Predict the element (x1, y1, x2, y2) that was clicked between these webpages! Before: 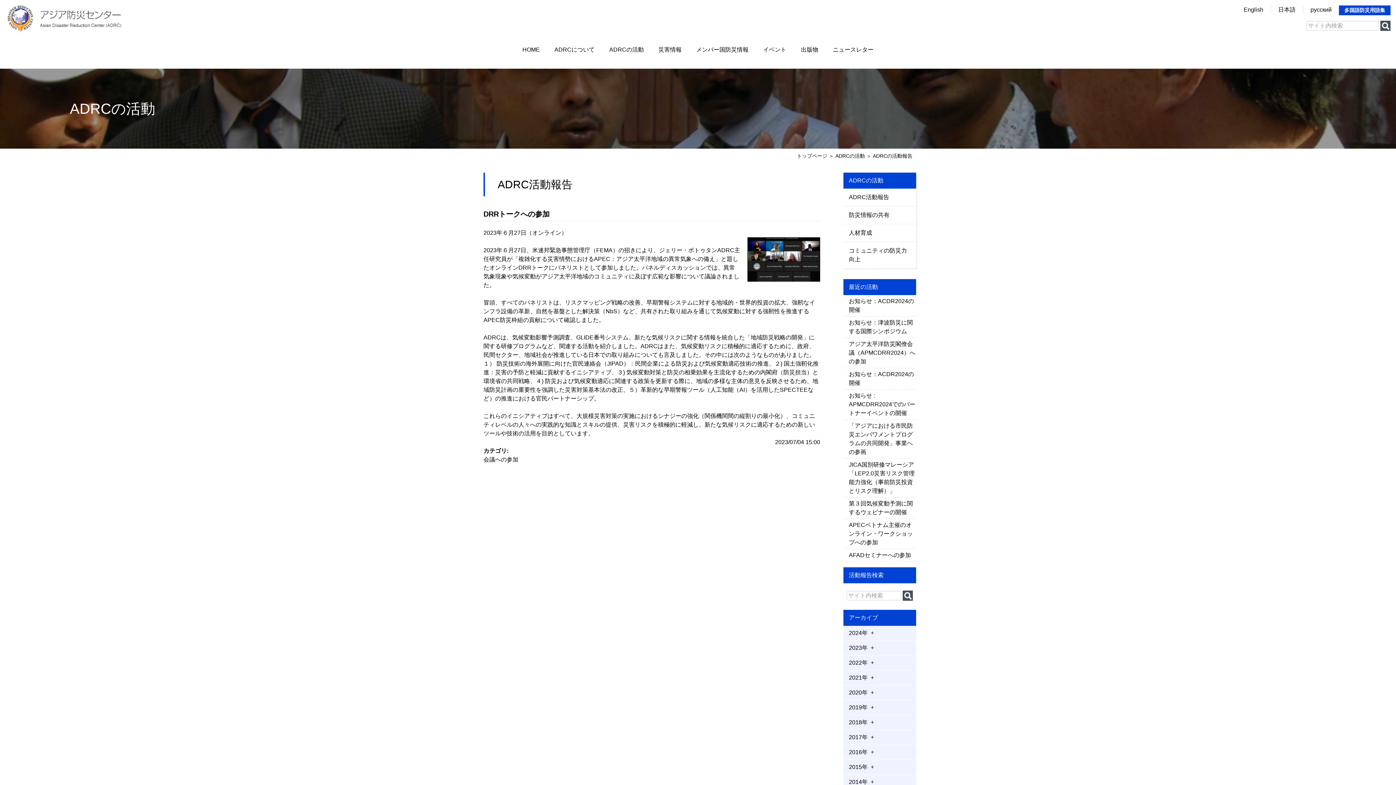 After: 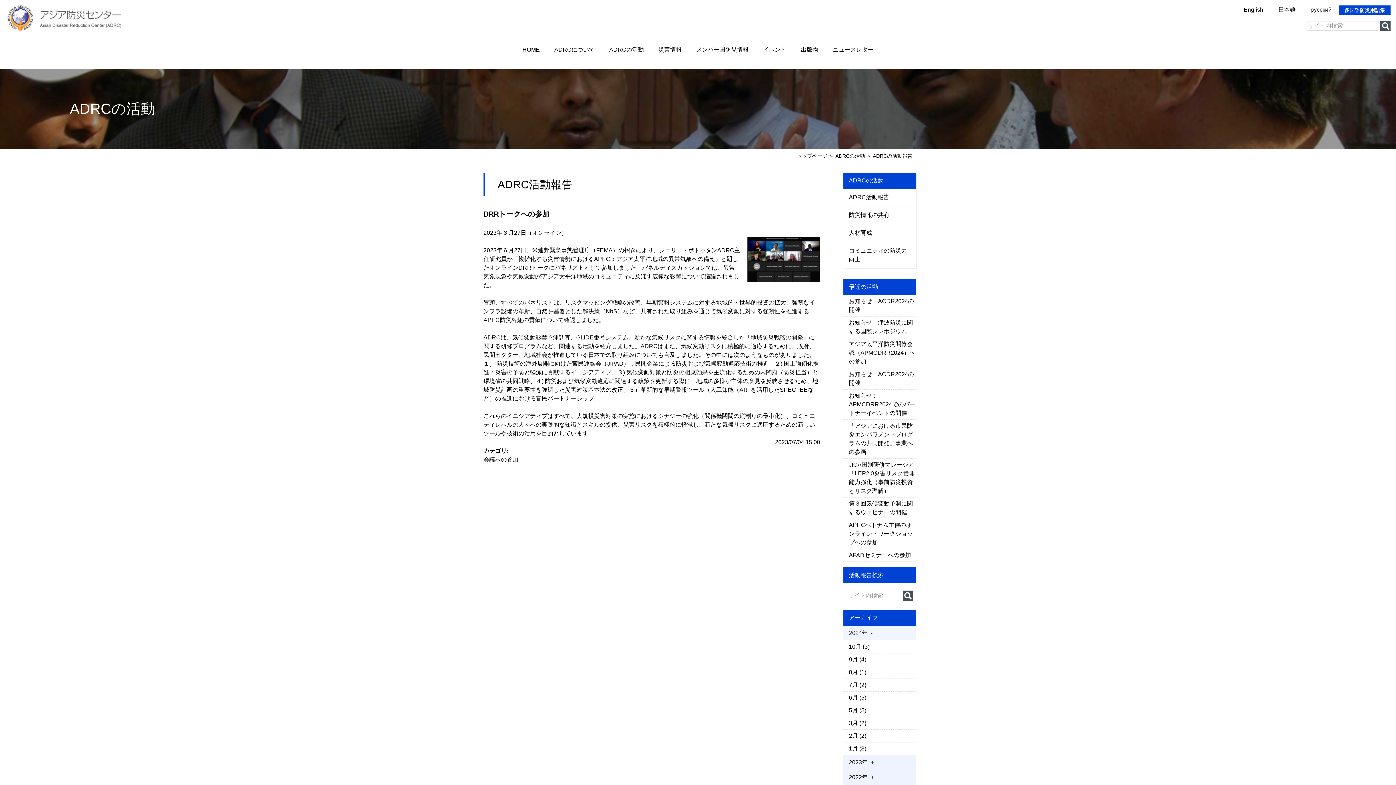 Action: bbox: (870, 630, 874, 636) label: +